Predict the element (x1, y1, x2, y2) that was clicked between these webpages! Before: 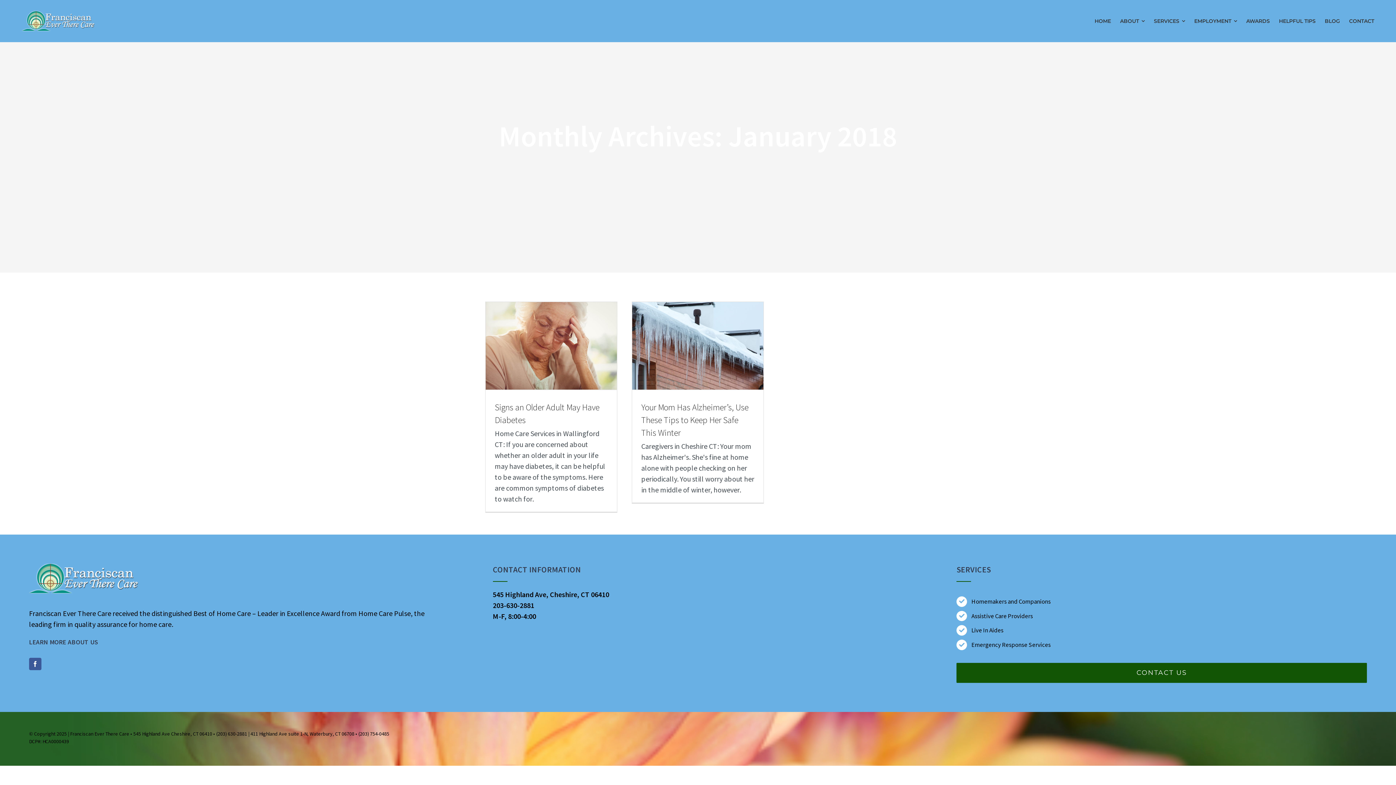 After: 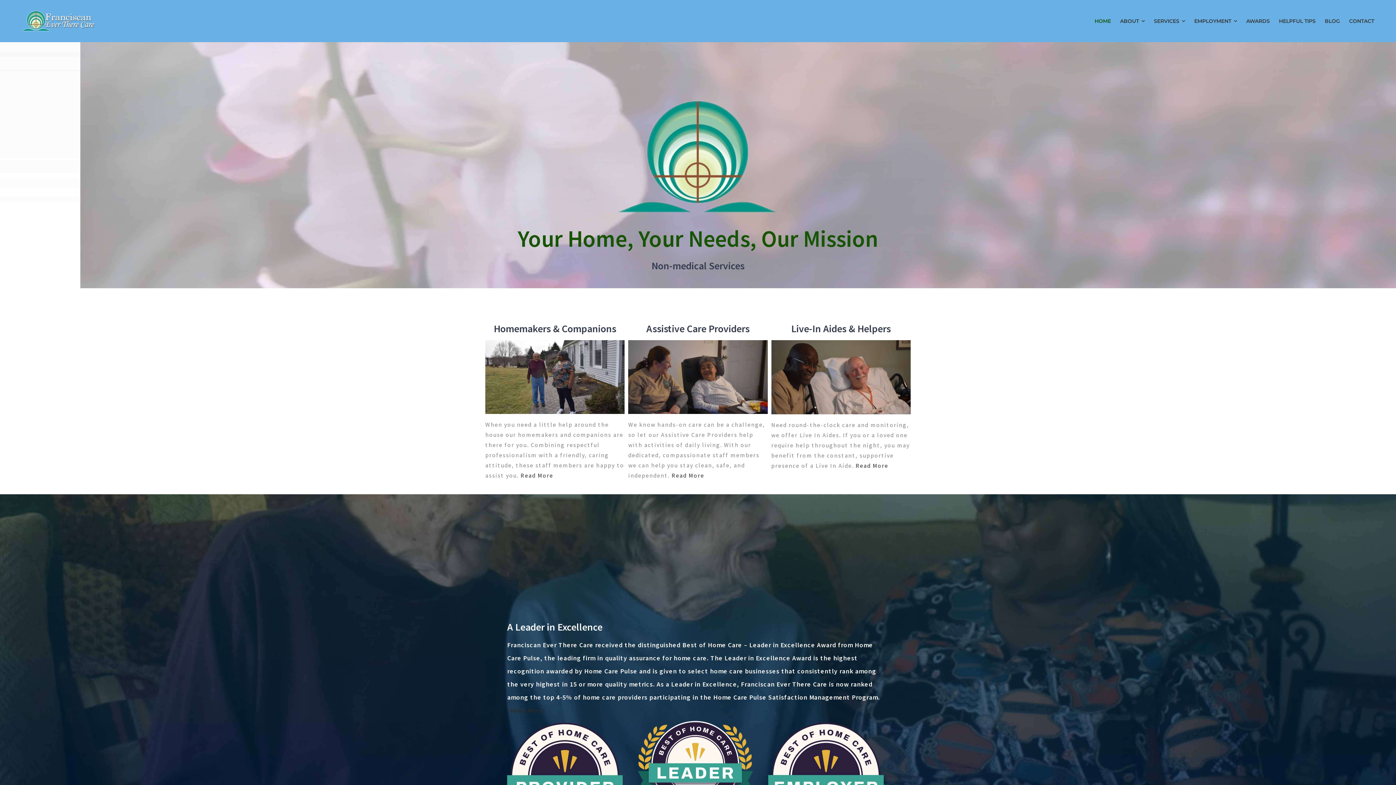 Action: bbox: (21, 10, 360, 31)